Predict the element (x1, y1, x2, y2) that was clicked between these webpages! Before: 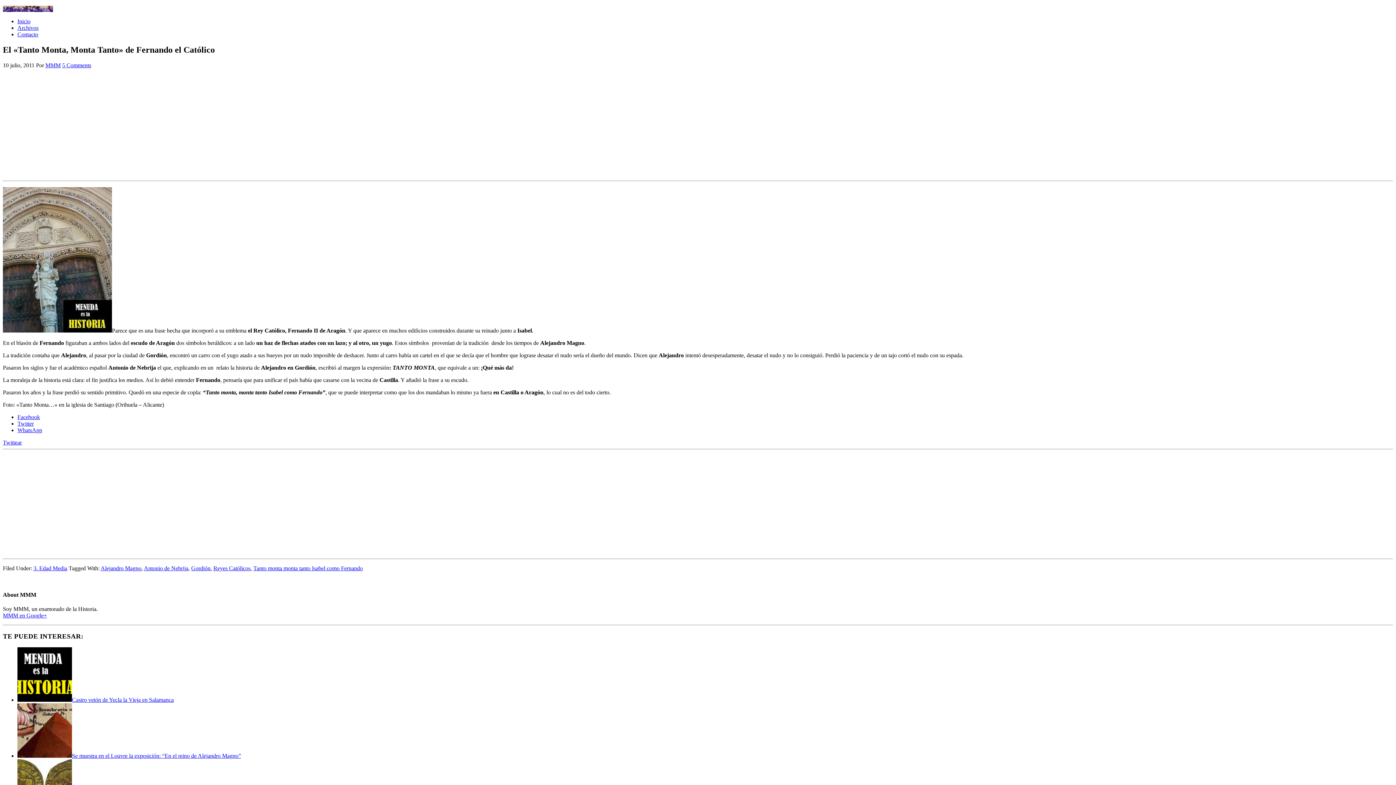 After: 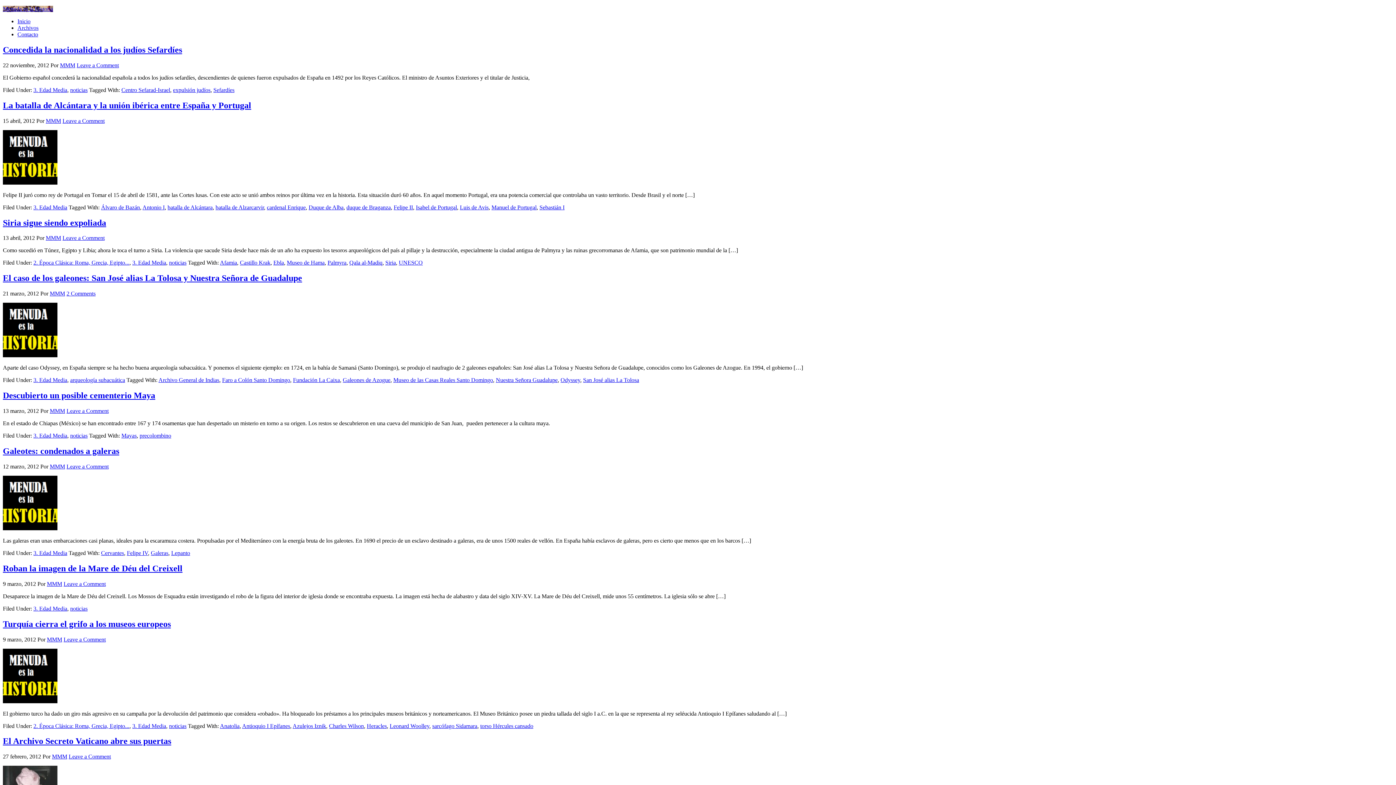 Action: bbox: (33, 565, 67, 571) label: 3. Edad Media